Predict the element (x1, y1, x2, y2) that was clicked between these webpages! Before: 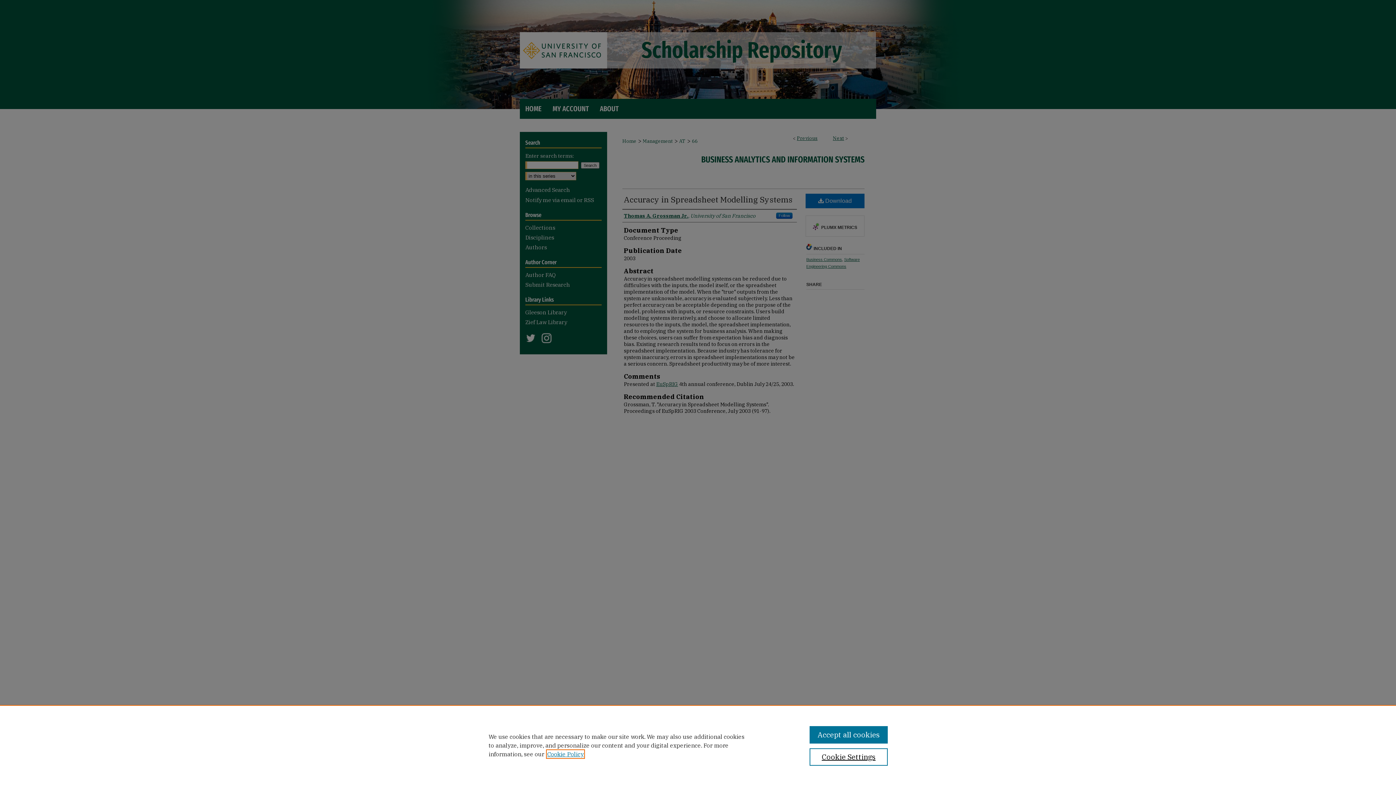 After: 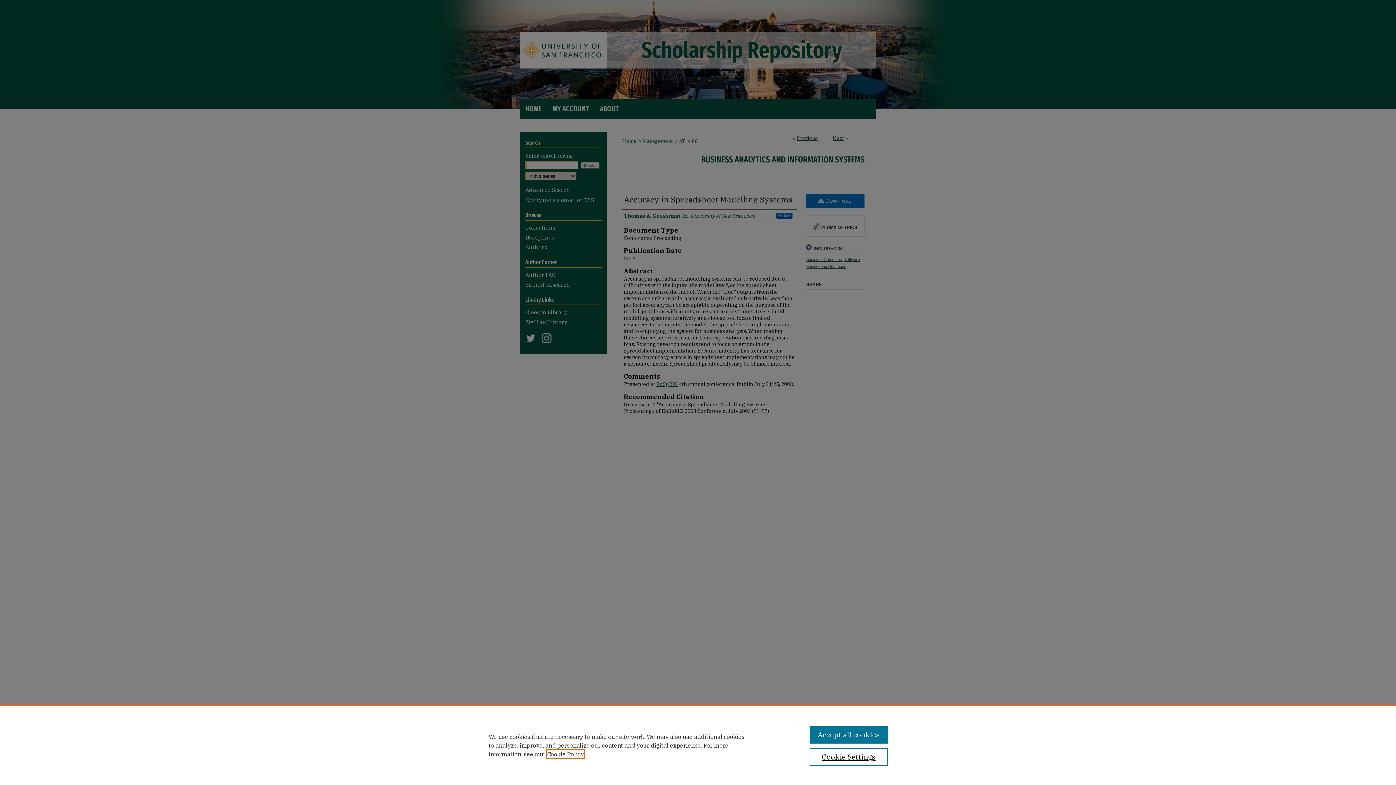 Action: label: , opens in a new tab bbox: (547, 750, 584, 758)